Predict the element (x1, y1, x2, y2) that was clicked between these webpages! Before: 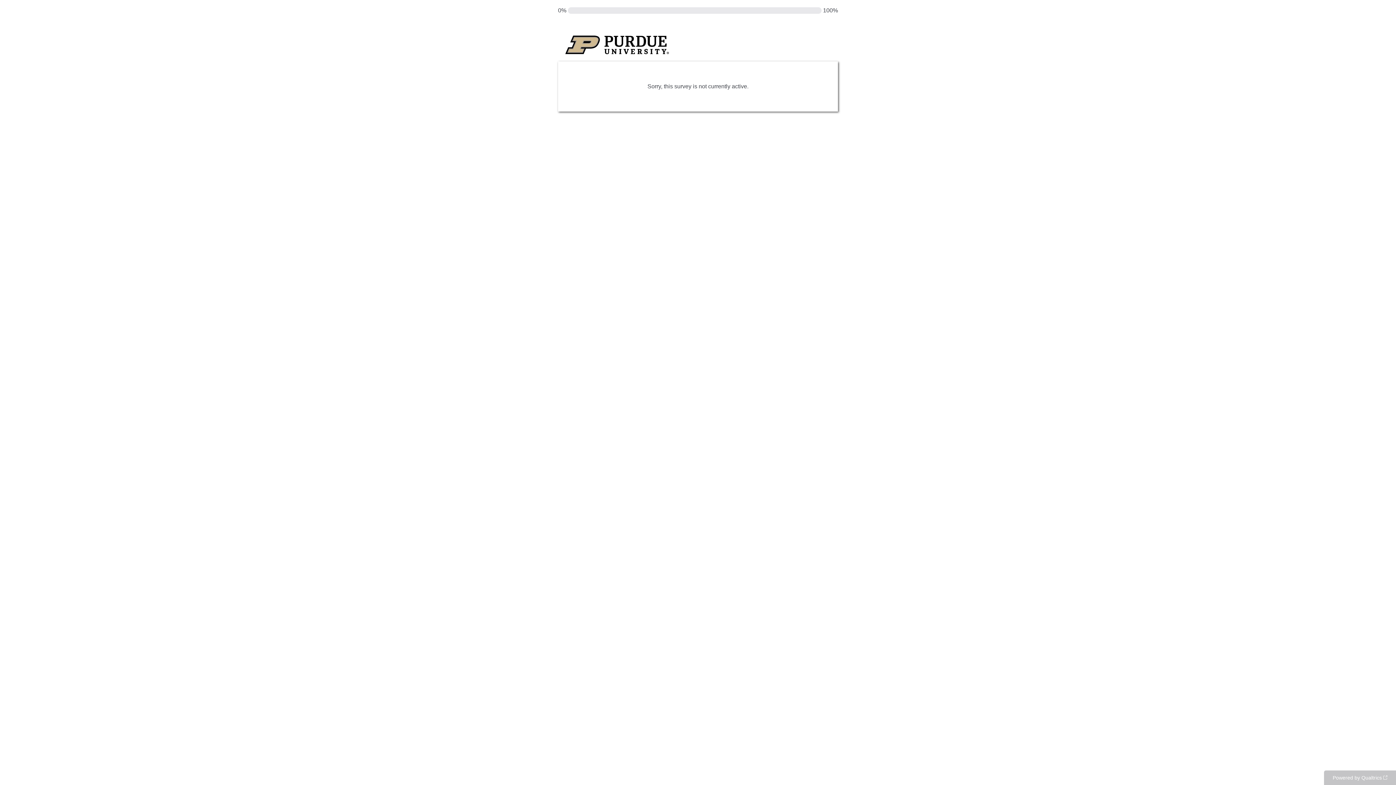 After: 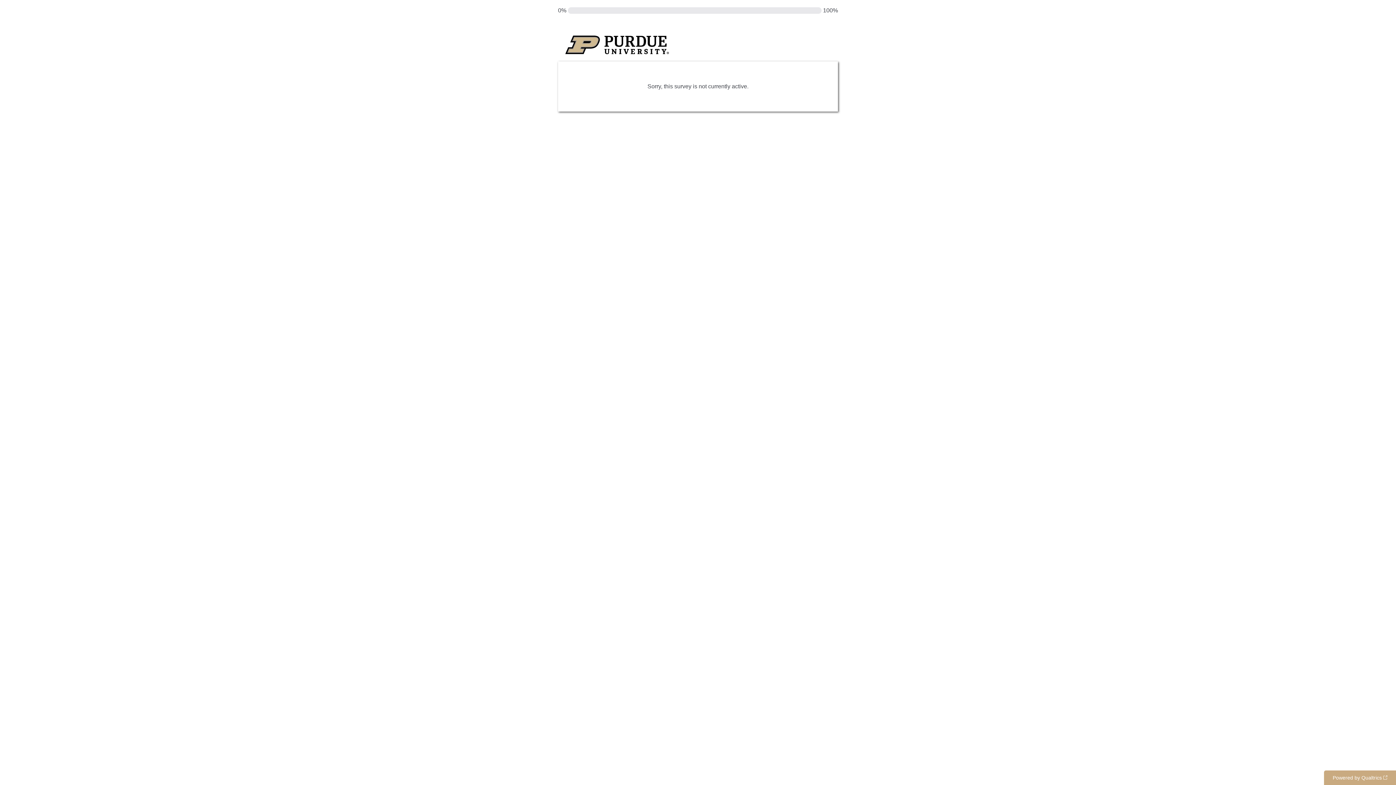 Action: label: Powered by Qualtrics bbox: (1324, 770, 1396, 785)